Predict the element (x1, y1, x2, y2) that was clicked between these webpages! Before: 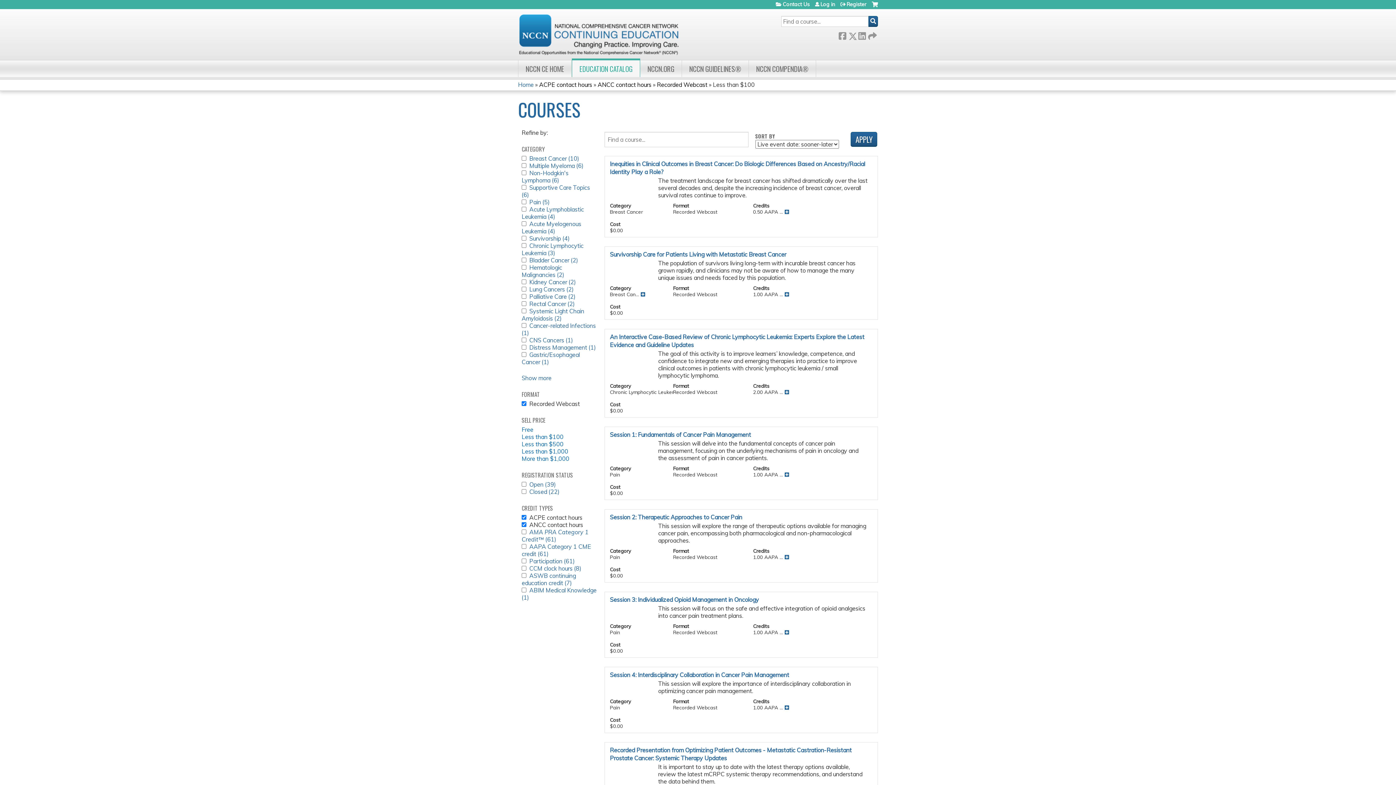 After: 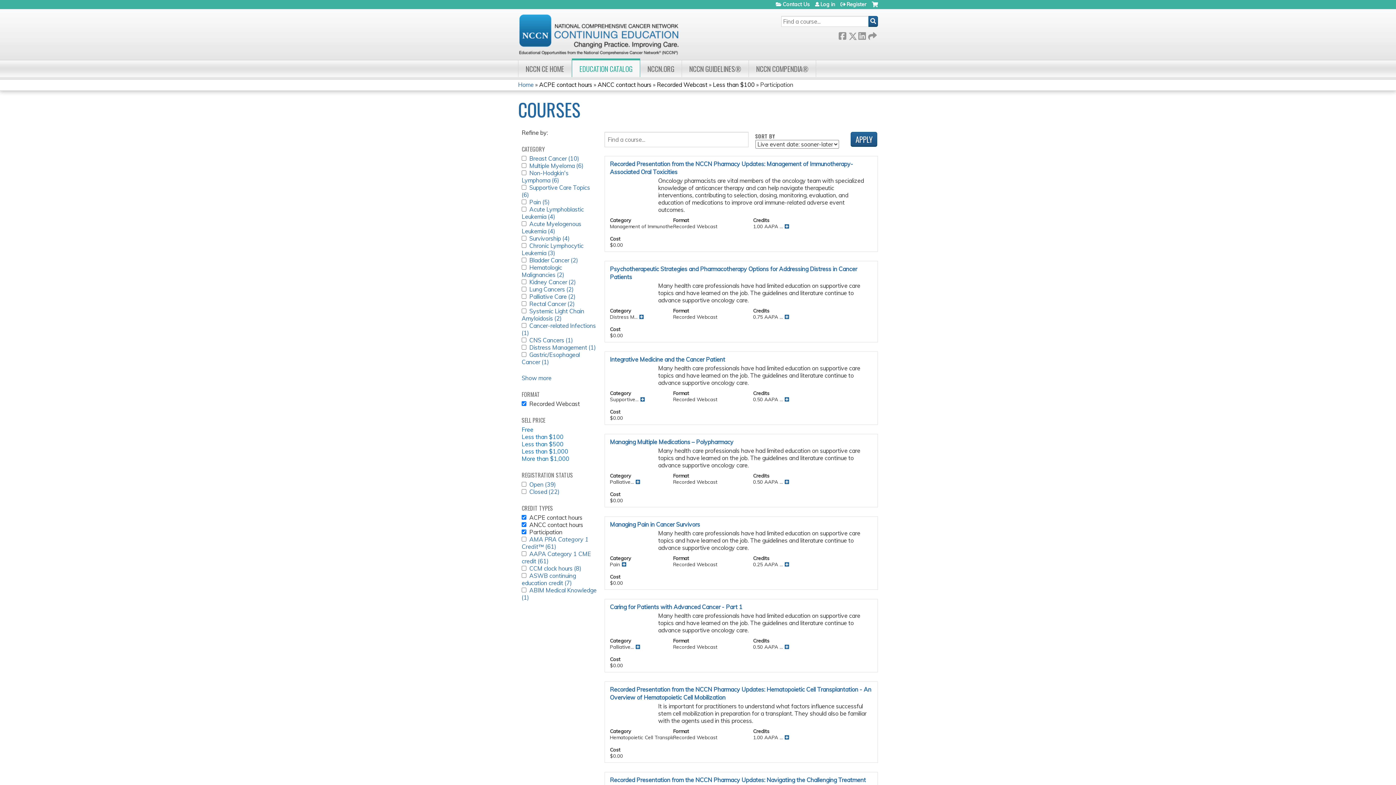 Action: bbox: (529, 557, 574, 565) label: Participation (61)
Apply Participation filter